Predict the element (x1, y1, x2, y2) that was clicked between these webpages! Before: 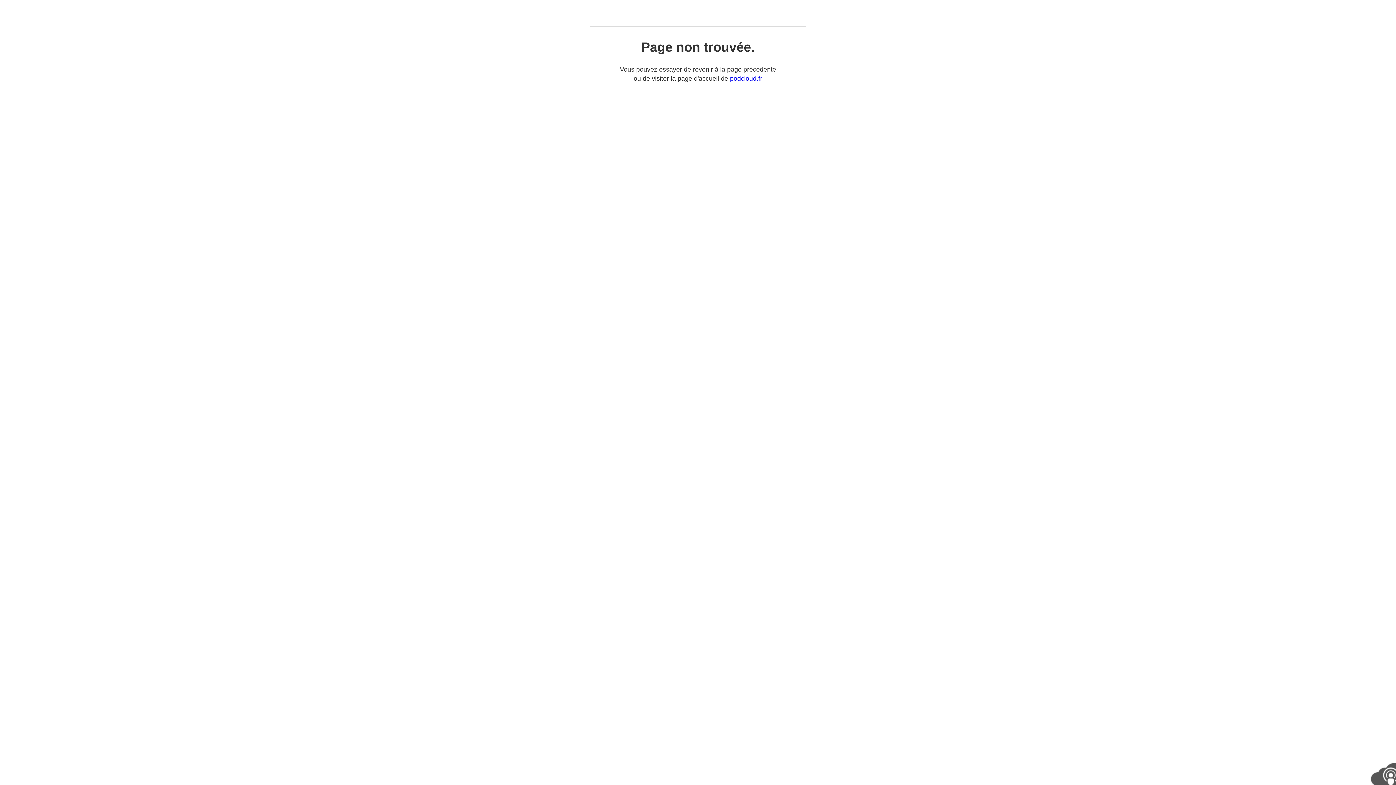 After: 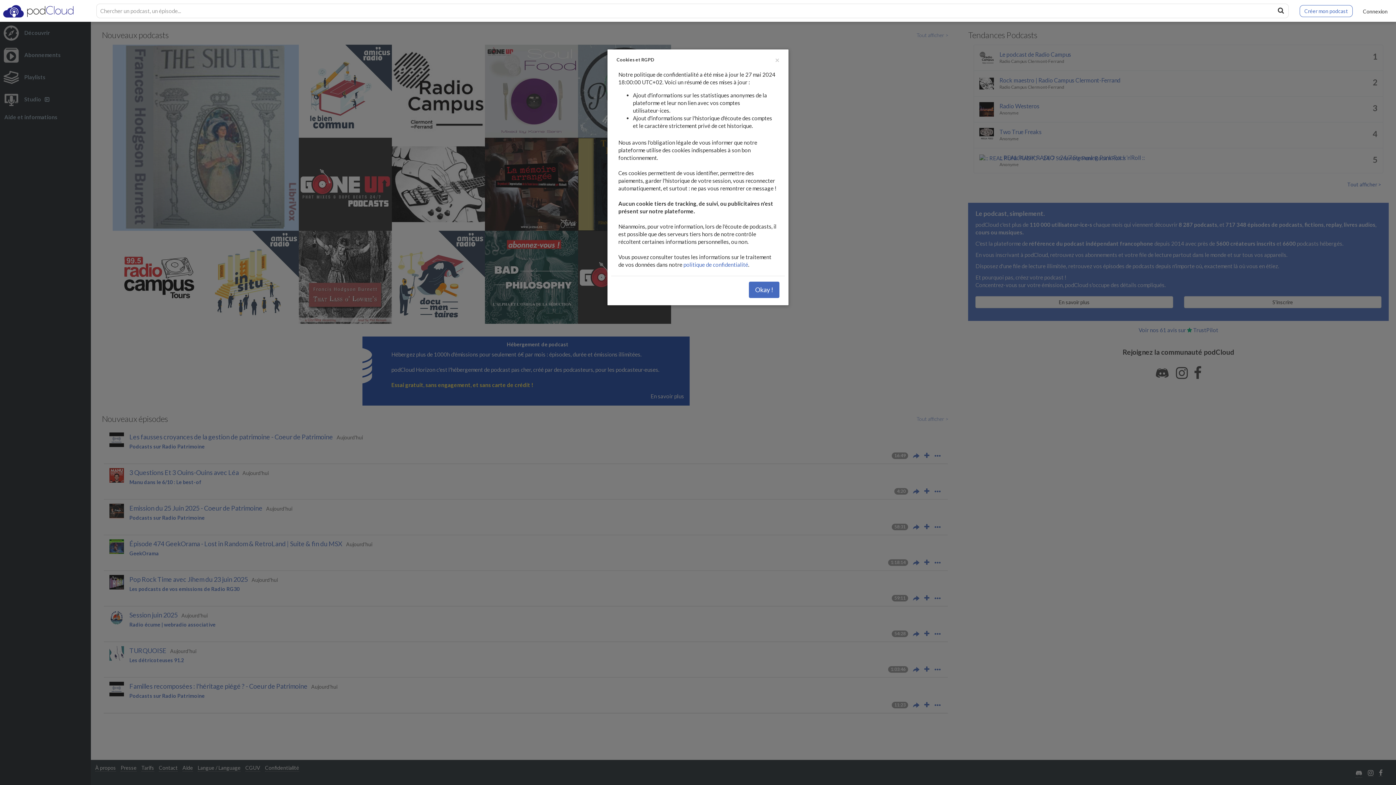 Action: bbox: (730, 74, 762, 82) label: podcloud.fr